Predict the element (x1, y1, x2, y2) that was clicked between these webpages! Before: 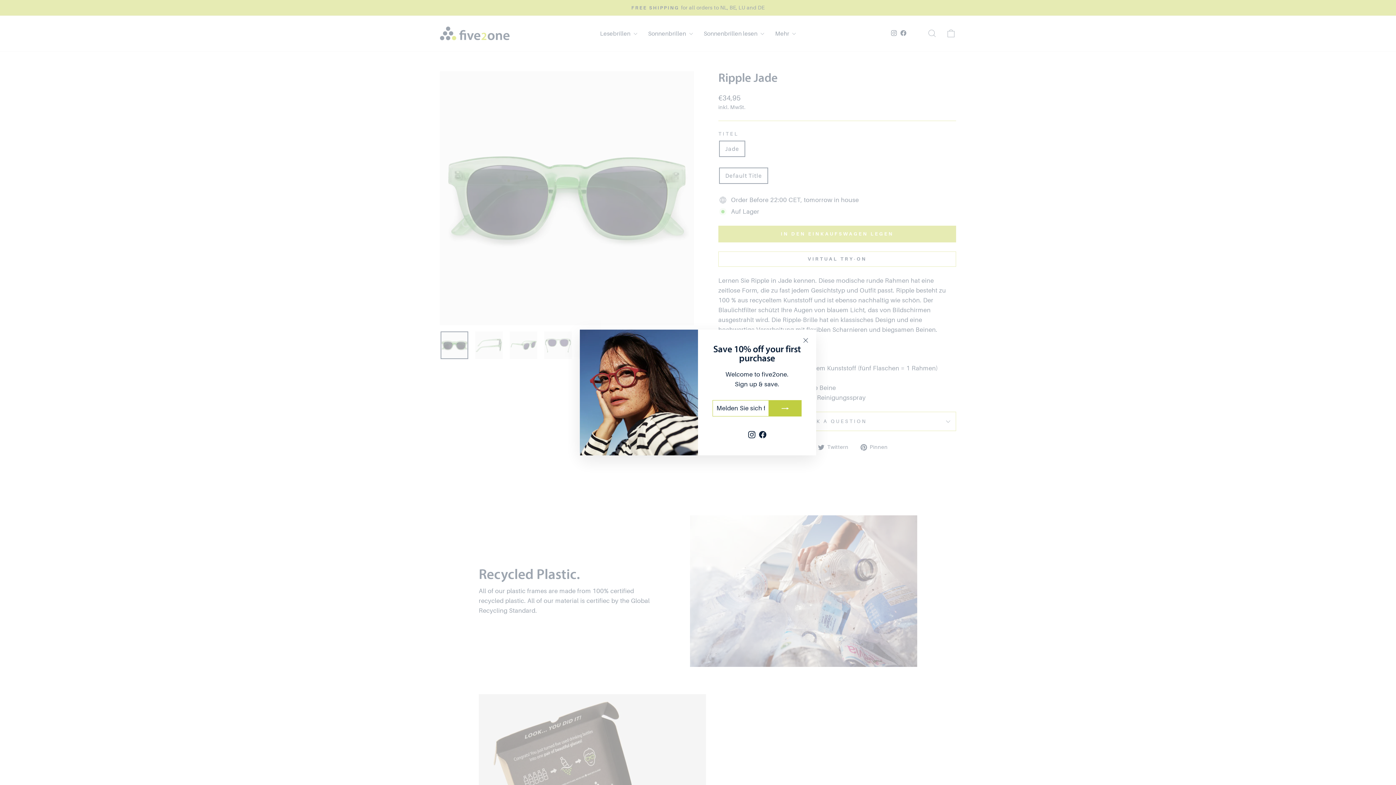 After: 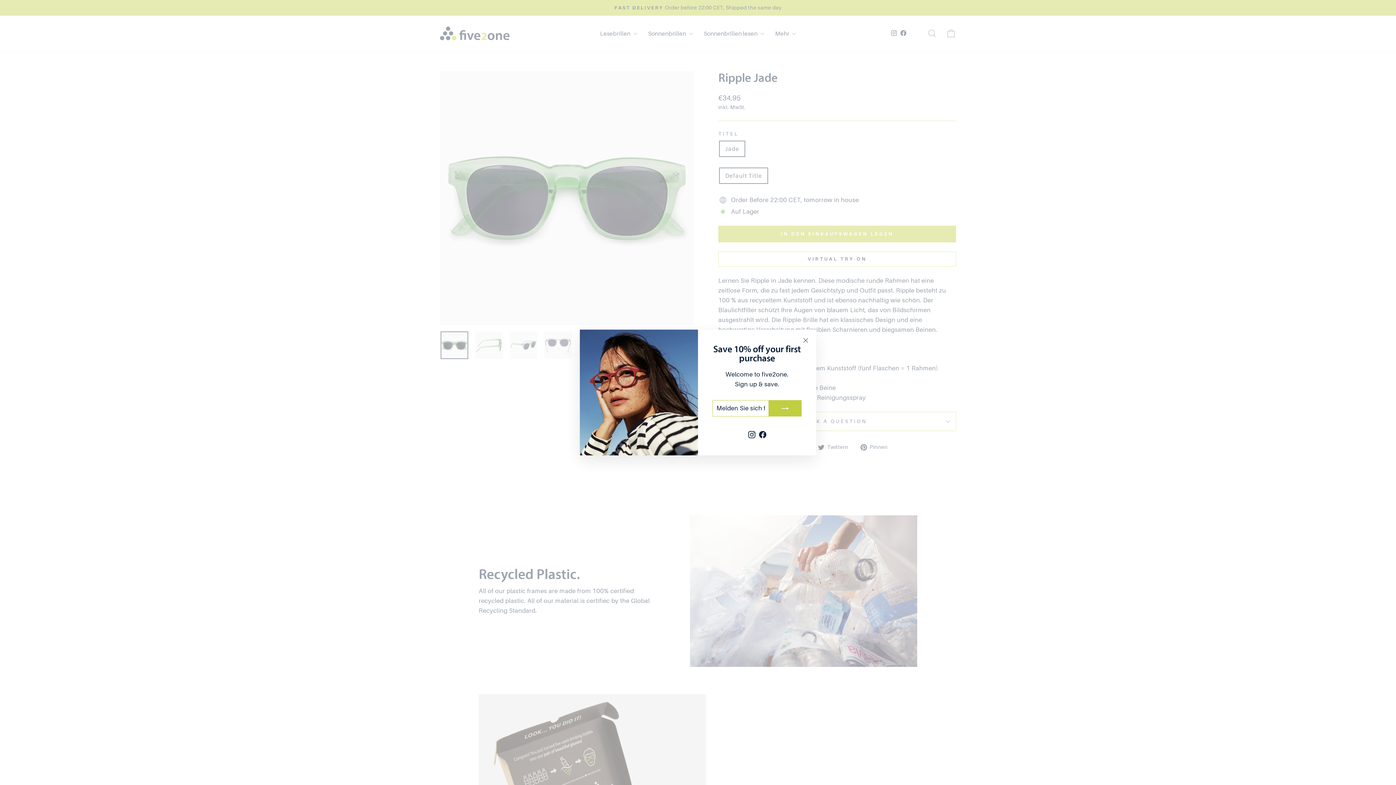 Action: bbox: (746, 433, 757, 447) label: Instagram